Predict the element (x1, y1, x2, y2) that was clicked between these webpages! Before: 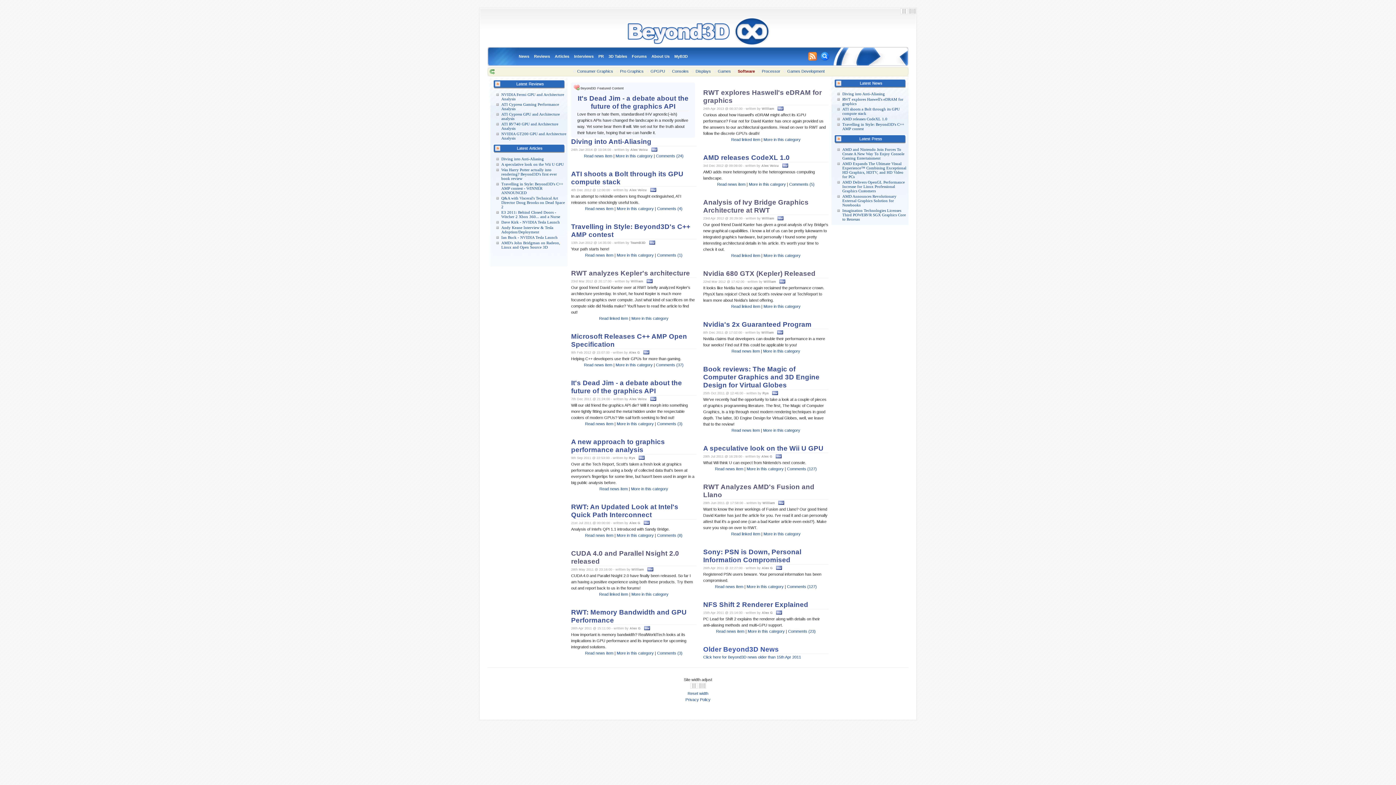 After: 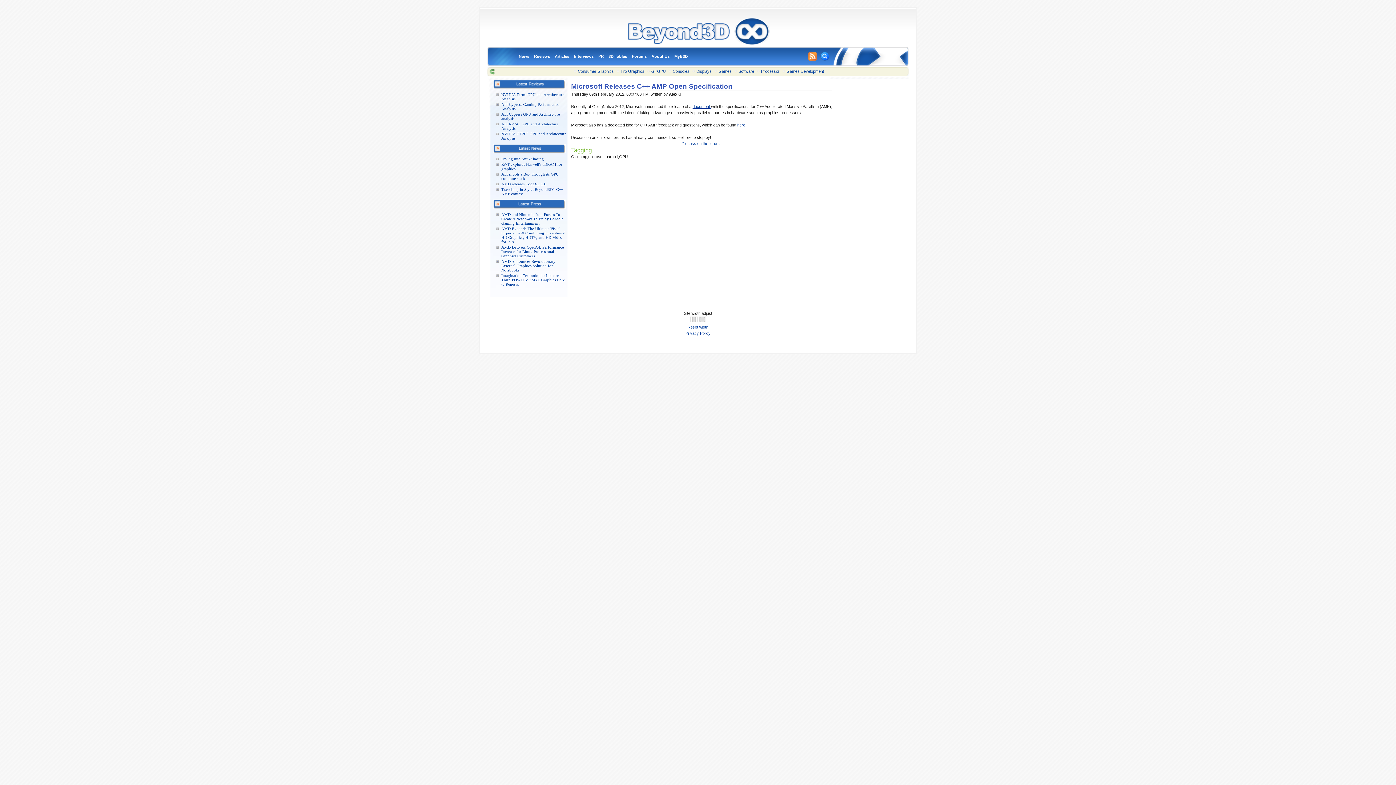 Action: bbox: (641, 350, 649, 354) label:  